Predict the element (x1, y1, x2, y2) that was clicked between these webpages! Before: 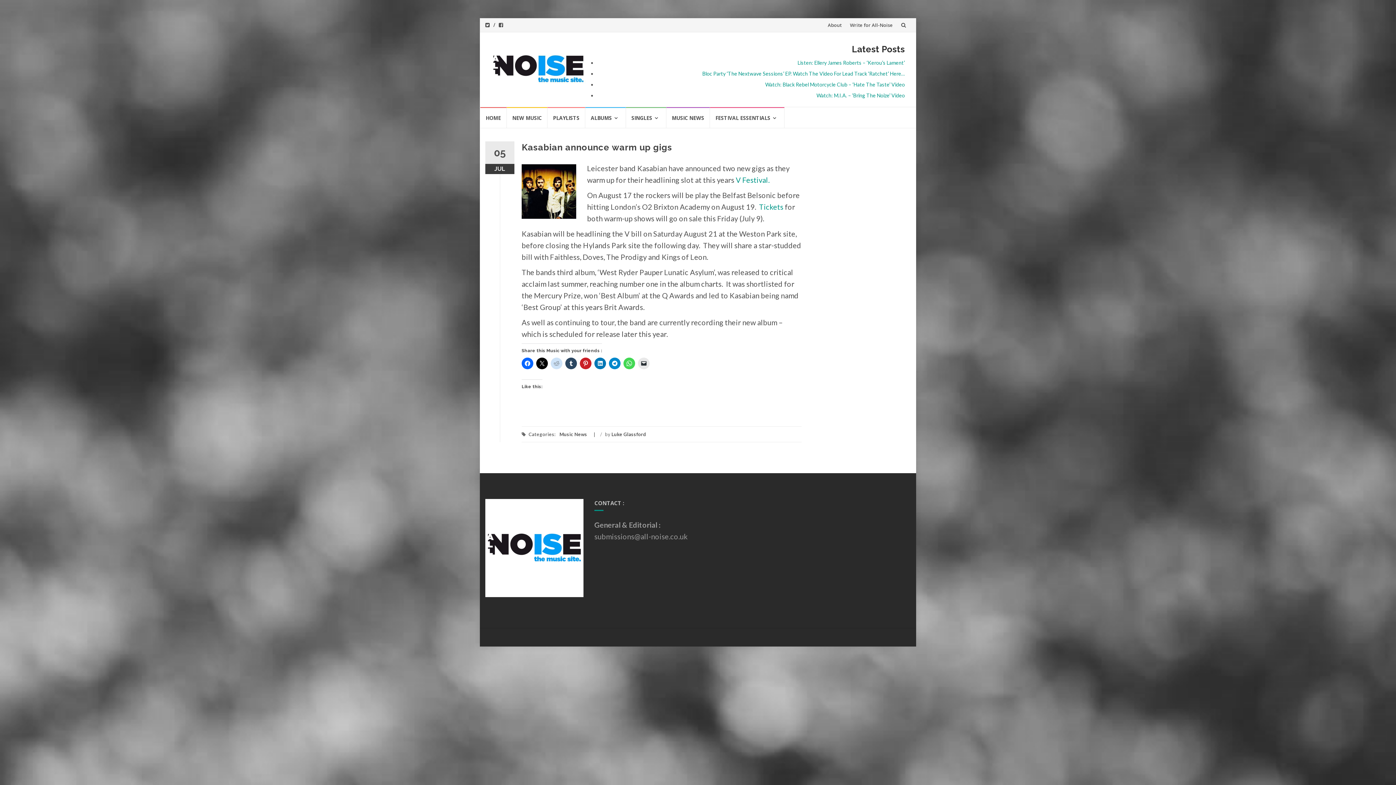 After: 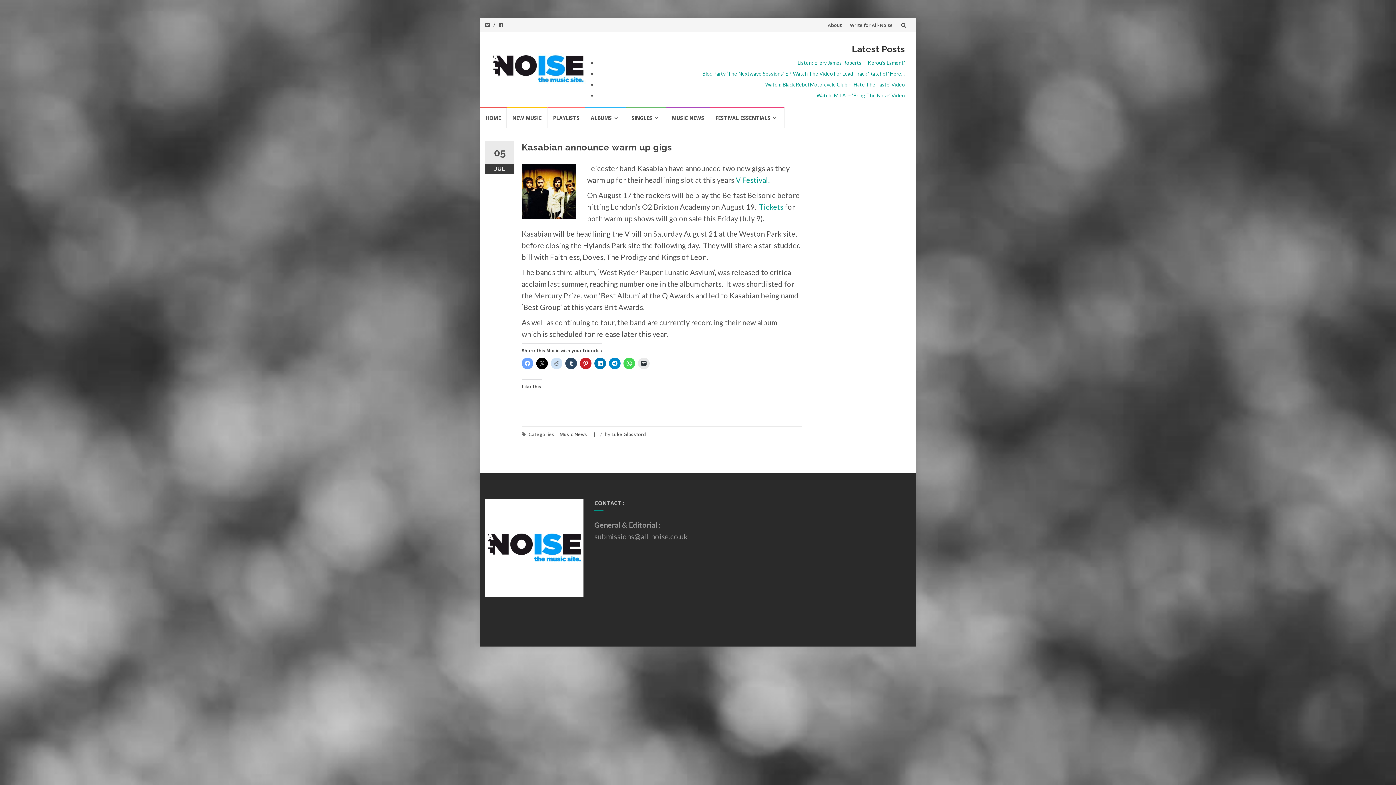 Action: bbox: (521, 357, 533, 369)